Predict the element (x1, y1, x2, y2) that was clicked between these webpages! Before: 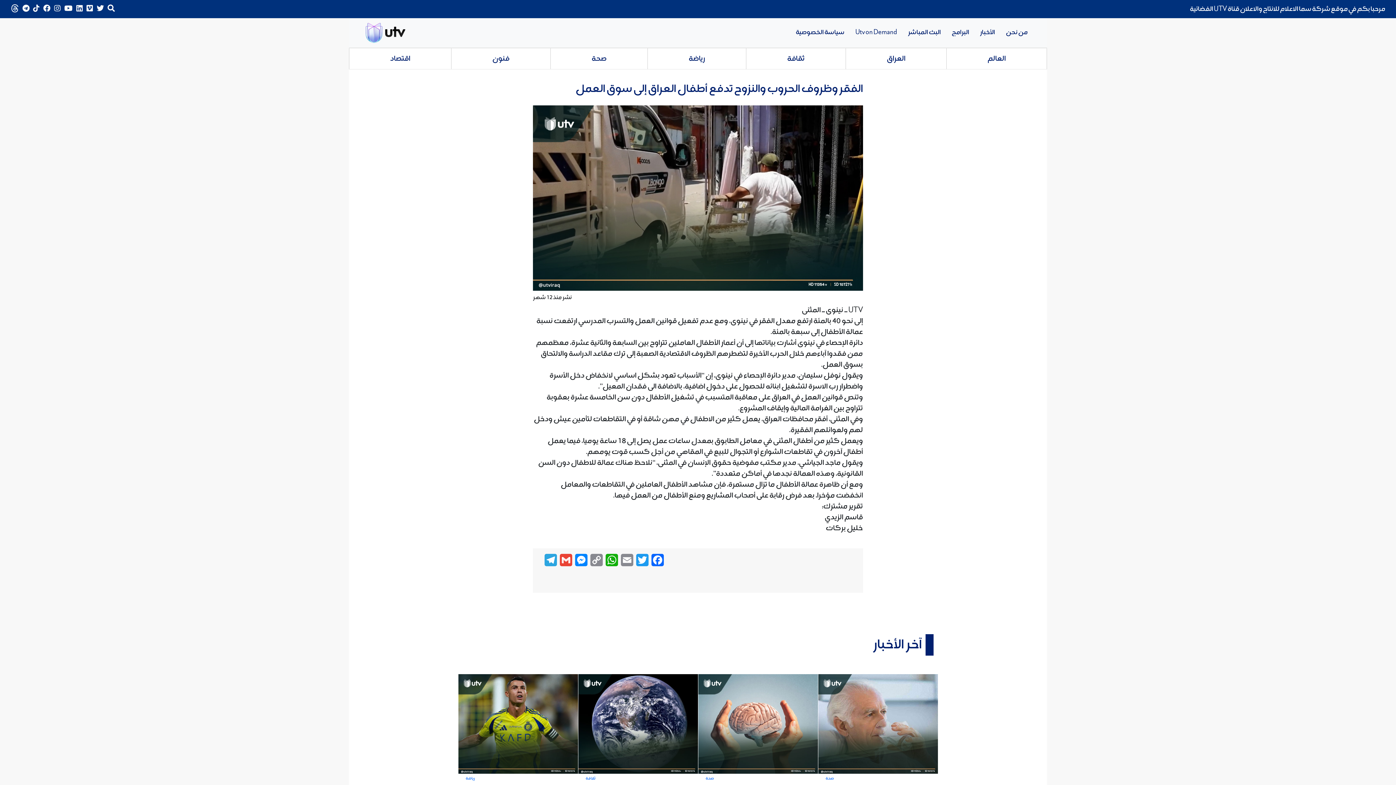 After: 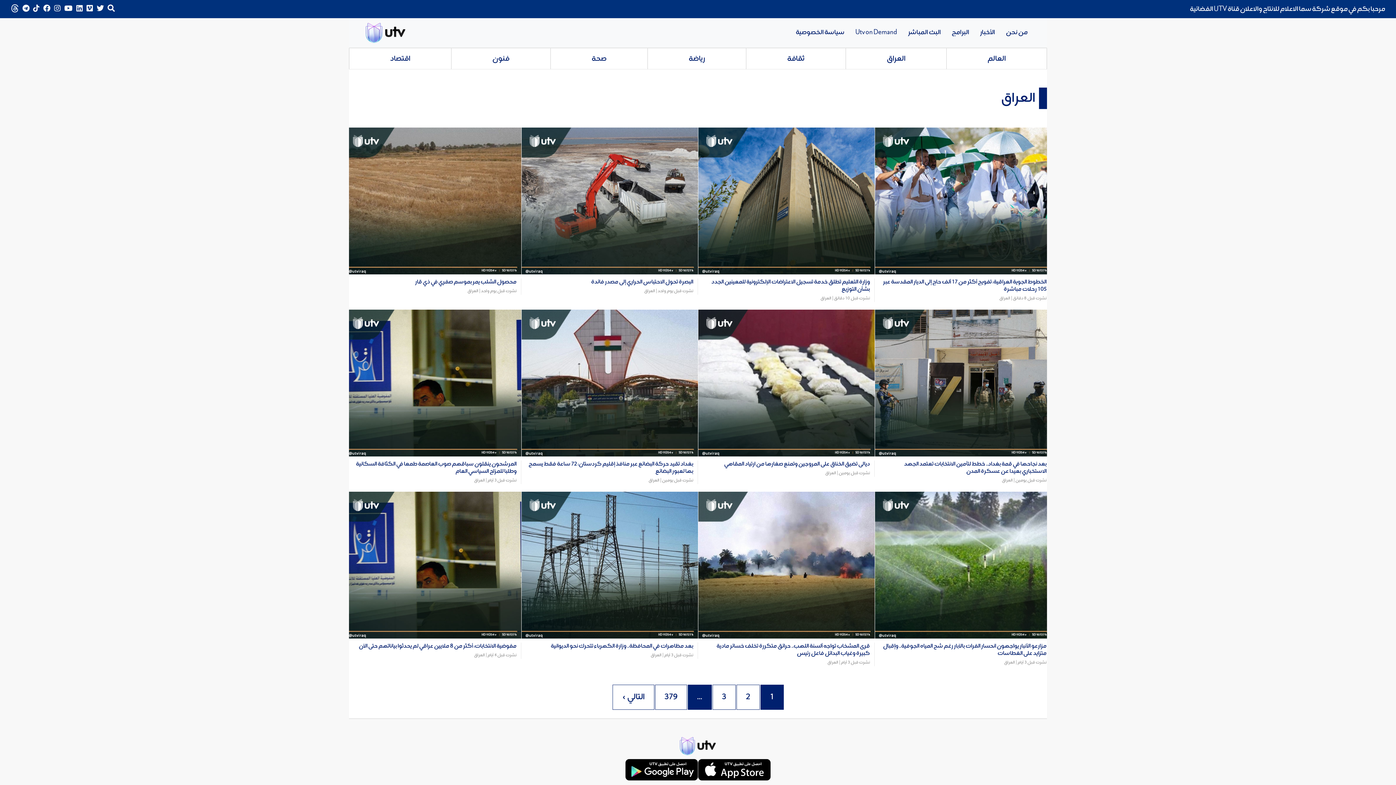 Action: bbox: (846, 48, 946, 68) label: العراق